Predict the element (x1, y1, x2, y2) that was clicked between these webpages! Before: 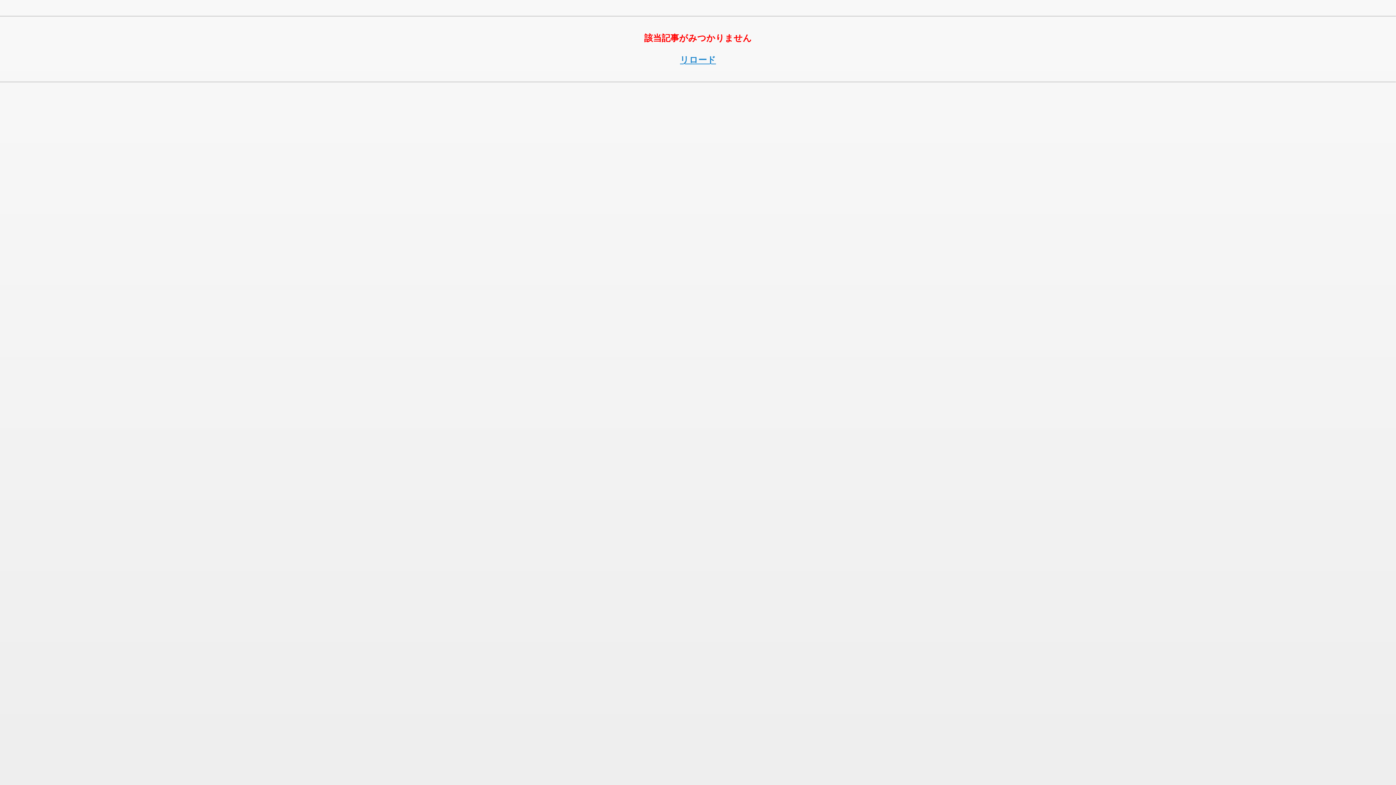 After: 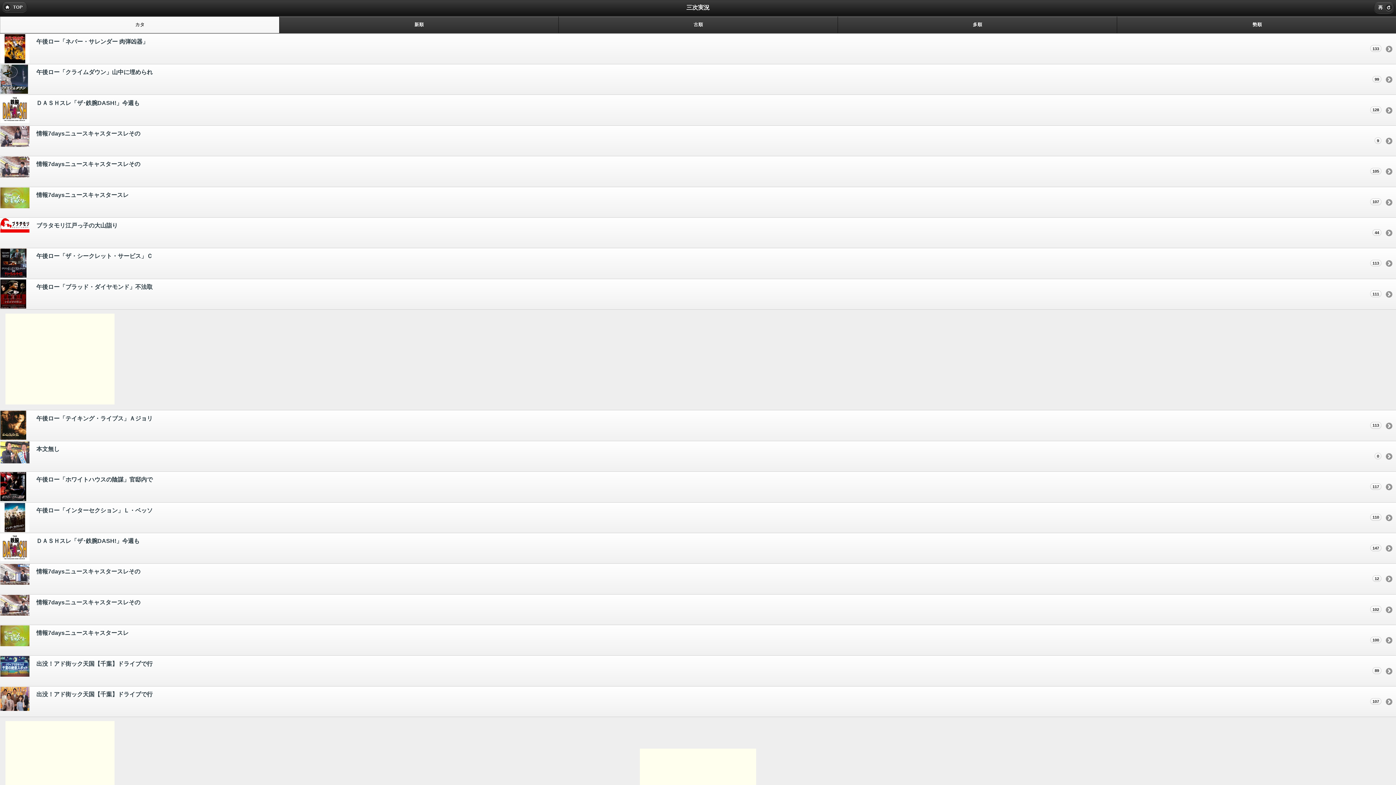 Action: label: リロード bbox: (680, 54, 716, 64)